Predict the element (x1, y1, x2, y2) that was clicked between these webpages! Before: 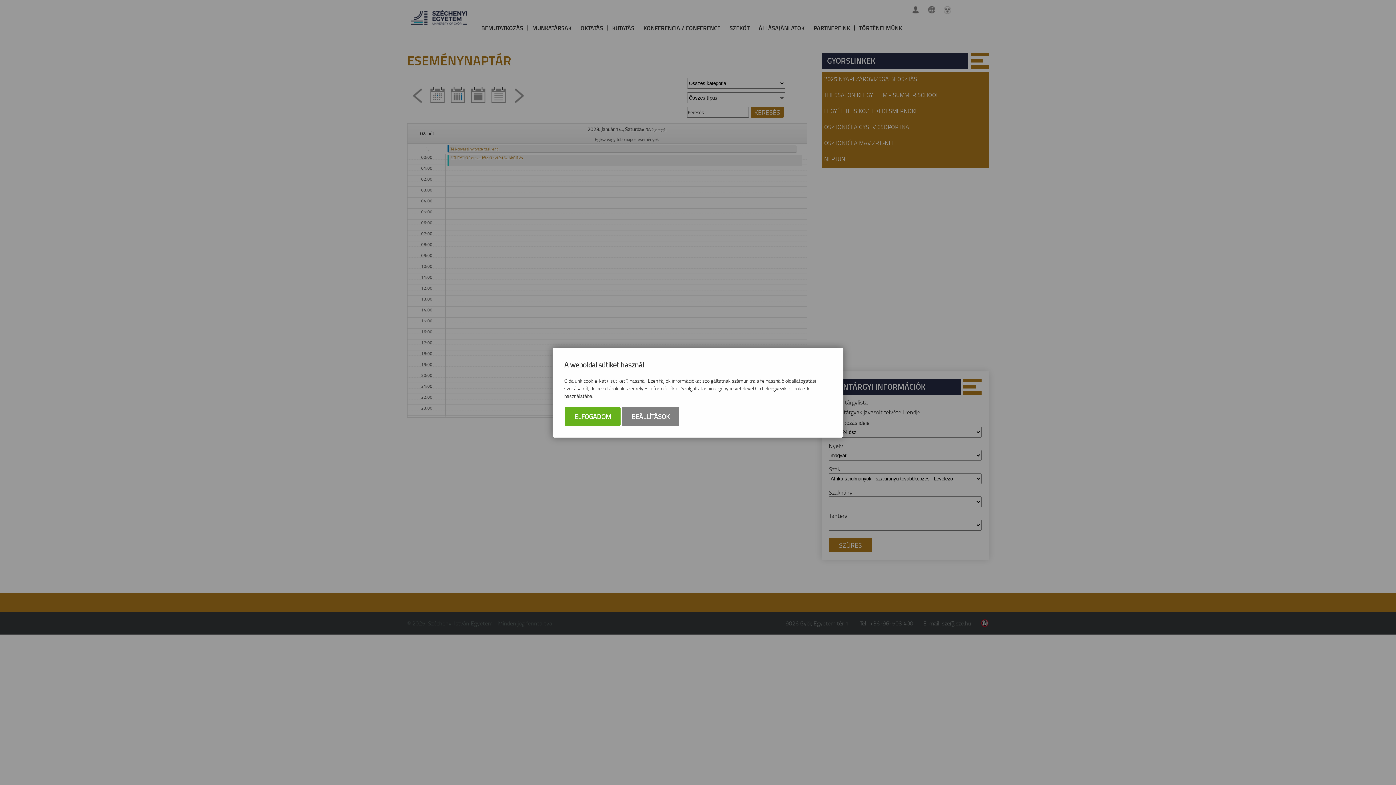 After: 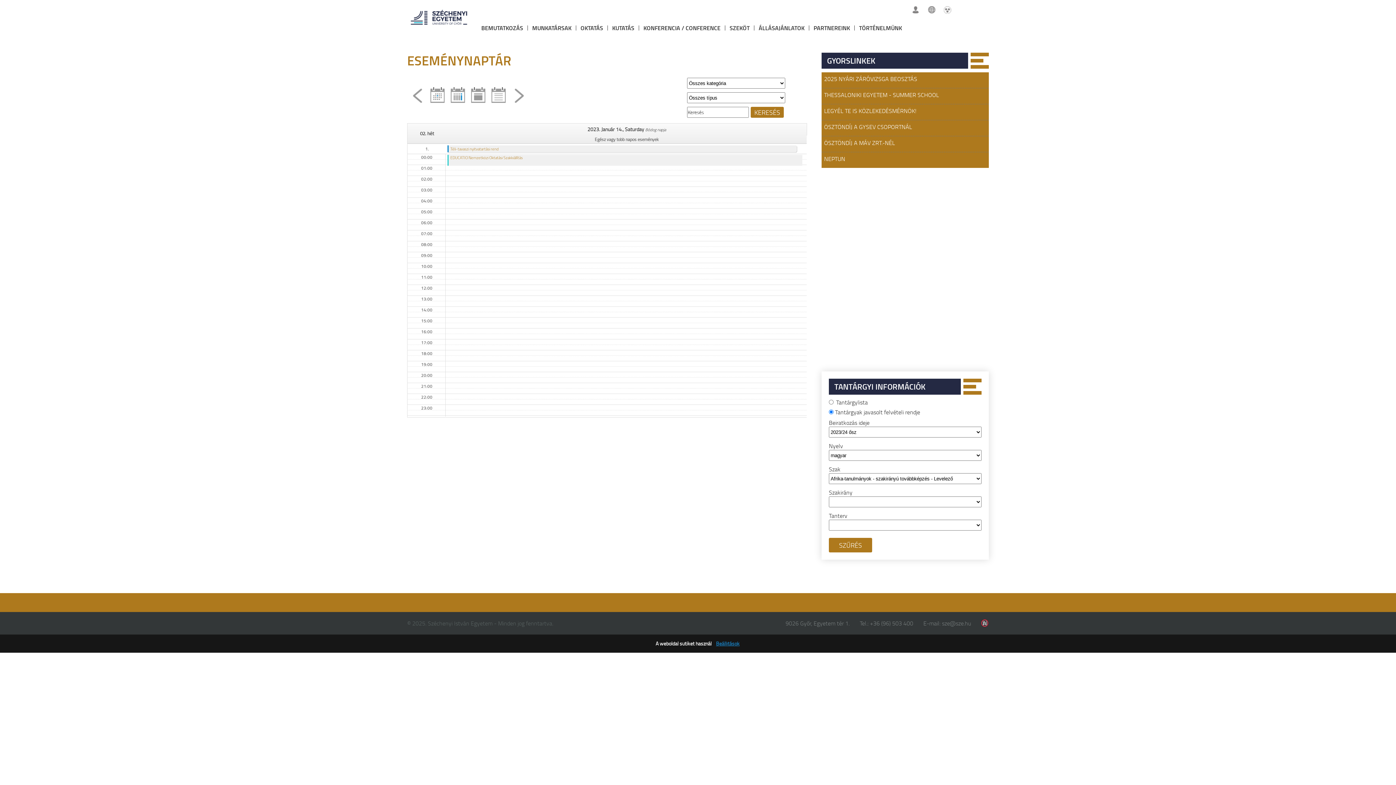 Action: bbox: (565, 407, 620, 426) label: ELFOGADOM